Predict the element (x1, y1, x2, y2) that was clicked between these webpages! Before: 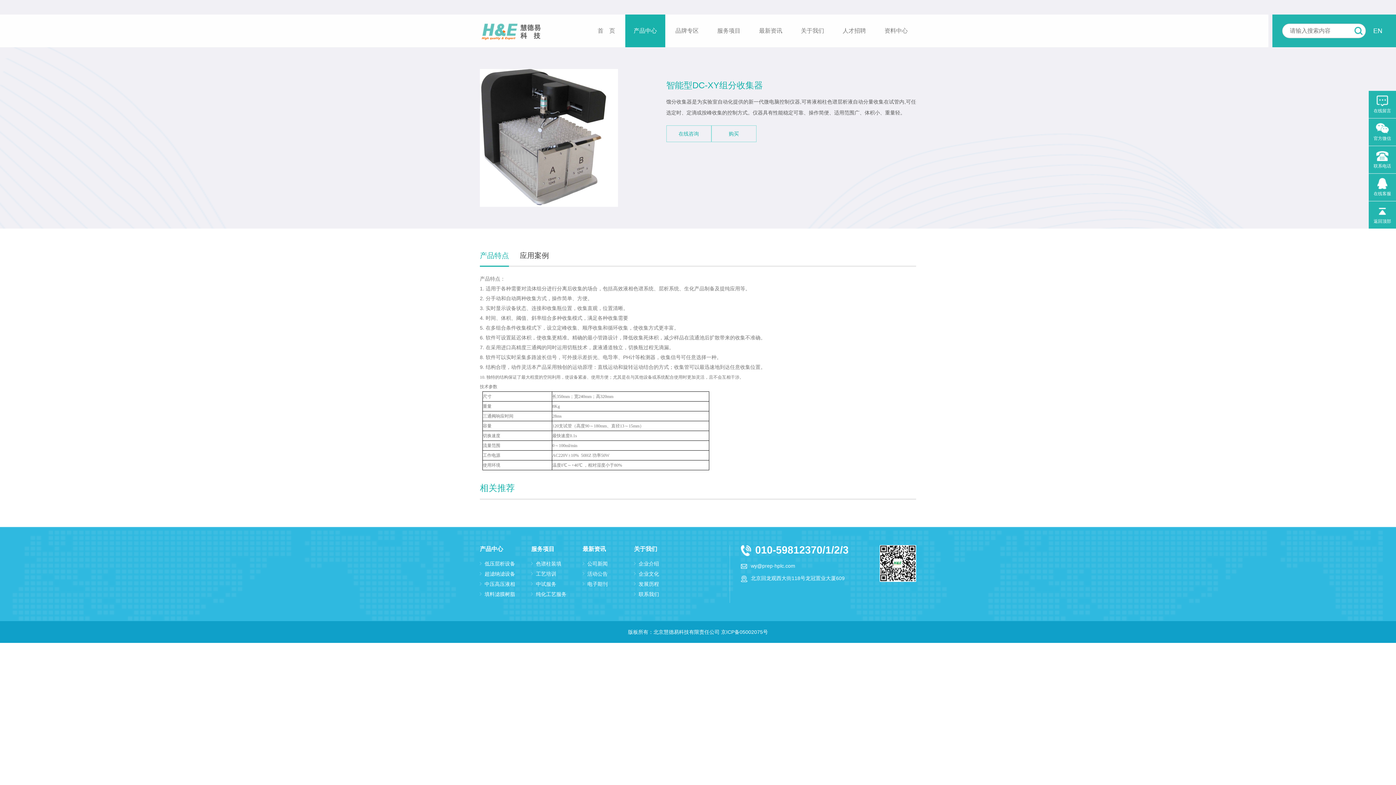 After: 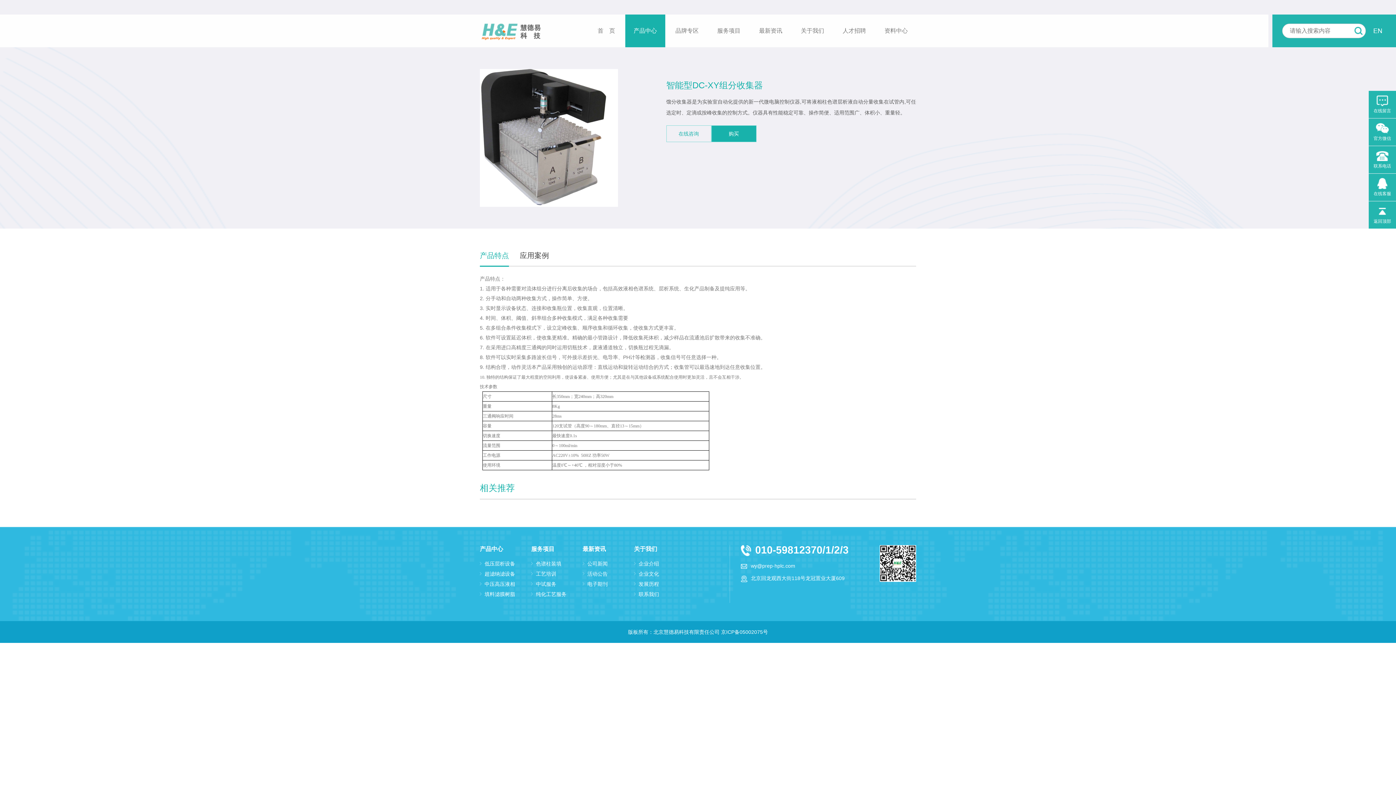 Action: bbox: (711, 125, 756, 142) label: 购买